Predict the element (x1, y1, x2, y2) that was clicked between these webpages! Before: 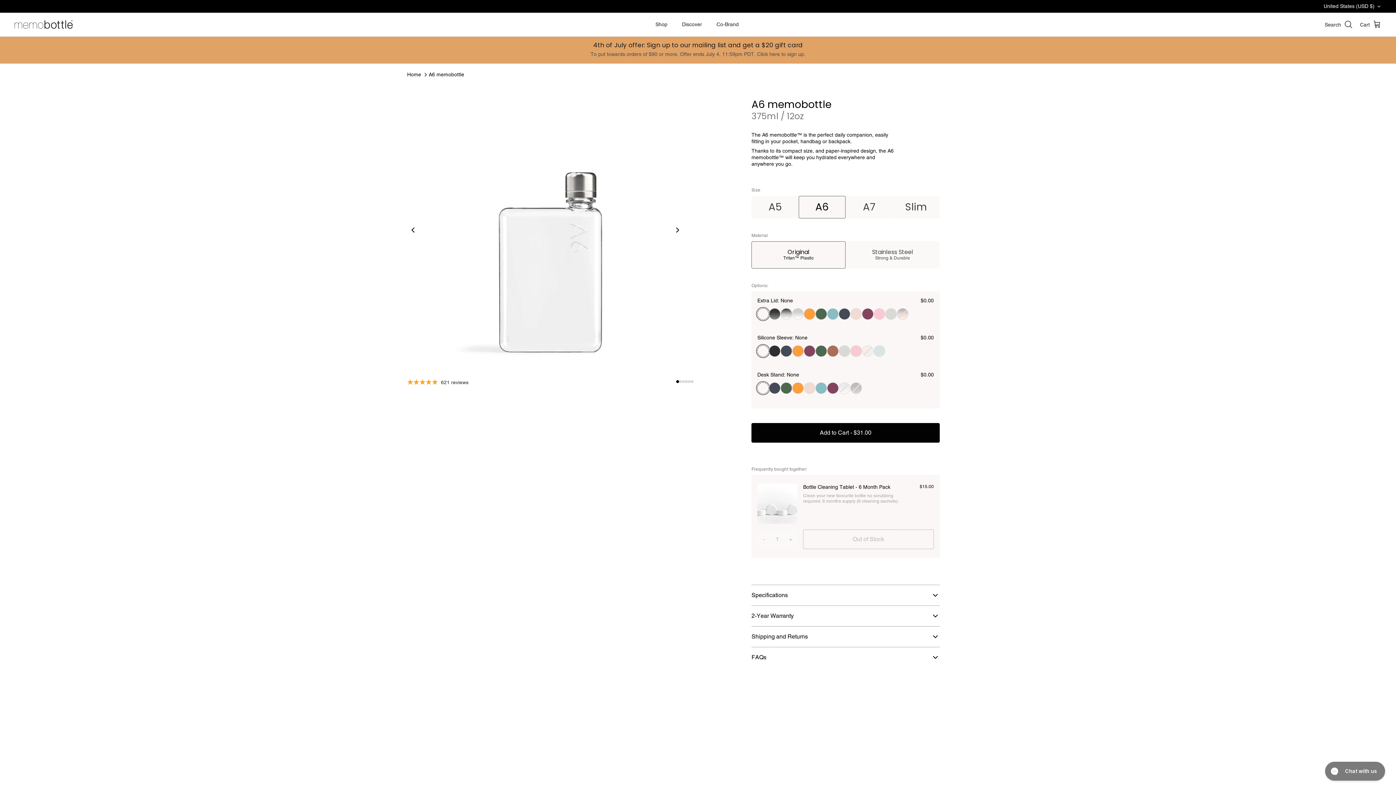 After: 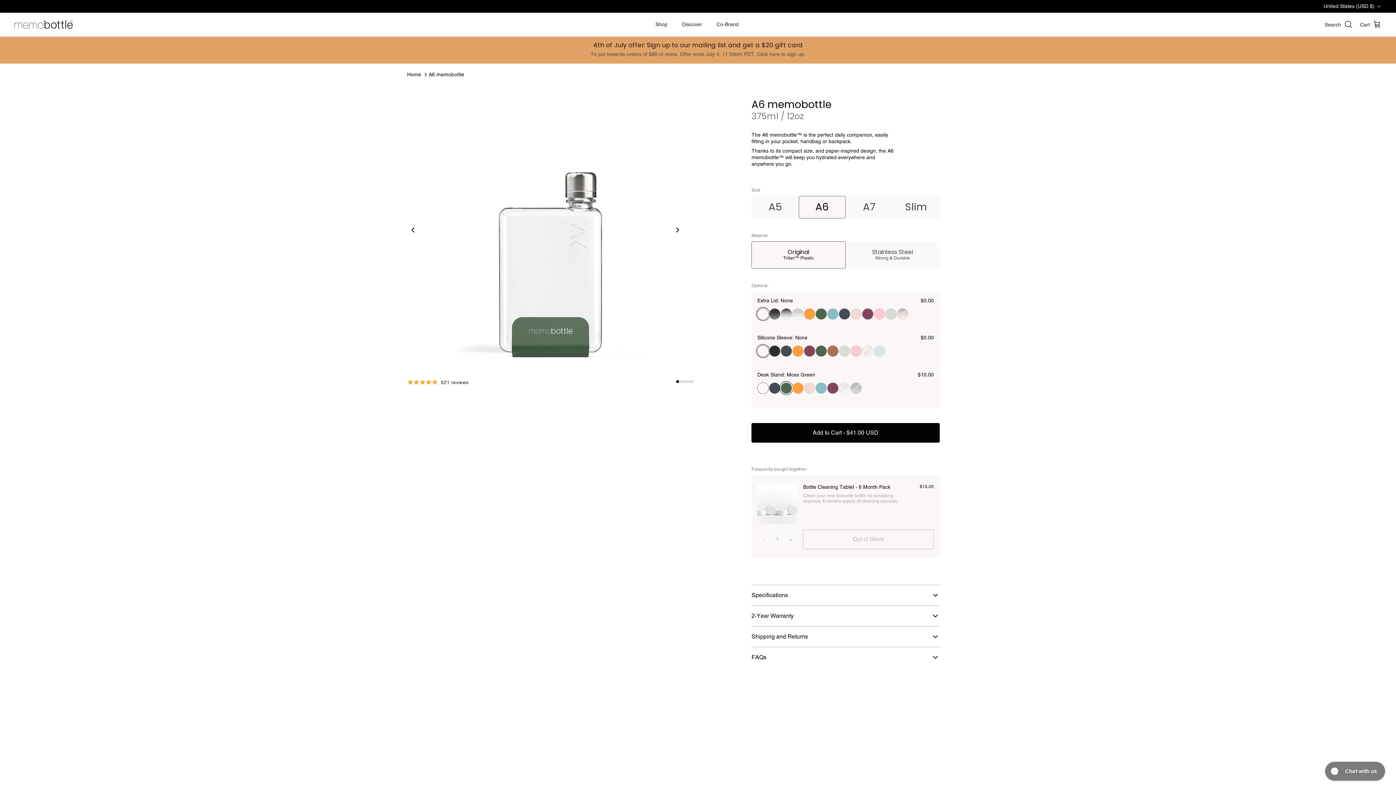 Action: bbox: (781, 382, 792, 393)